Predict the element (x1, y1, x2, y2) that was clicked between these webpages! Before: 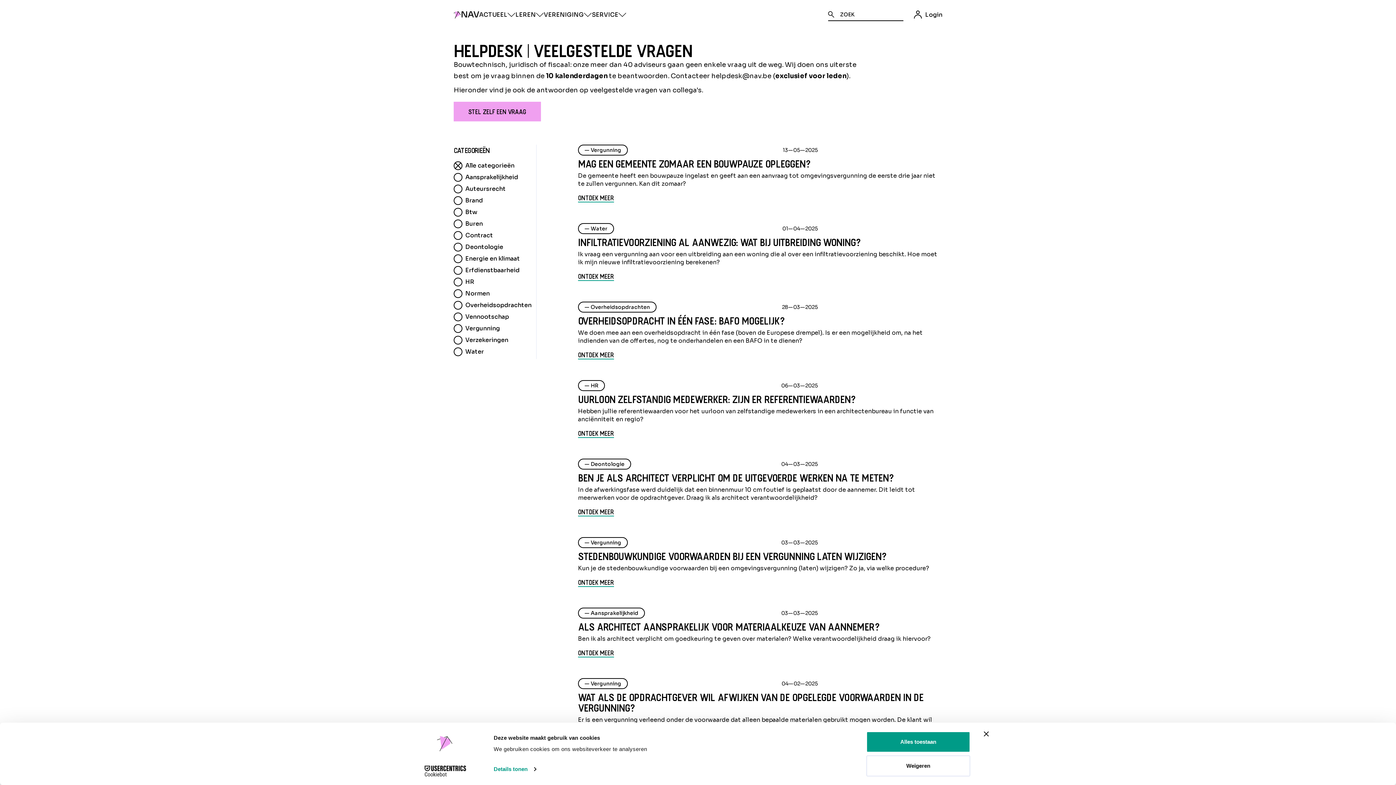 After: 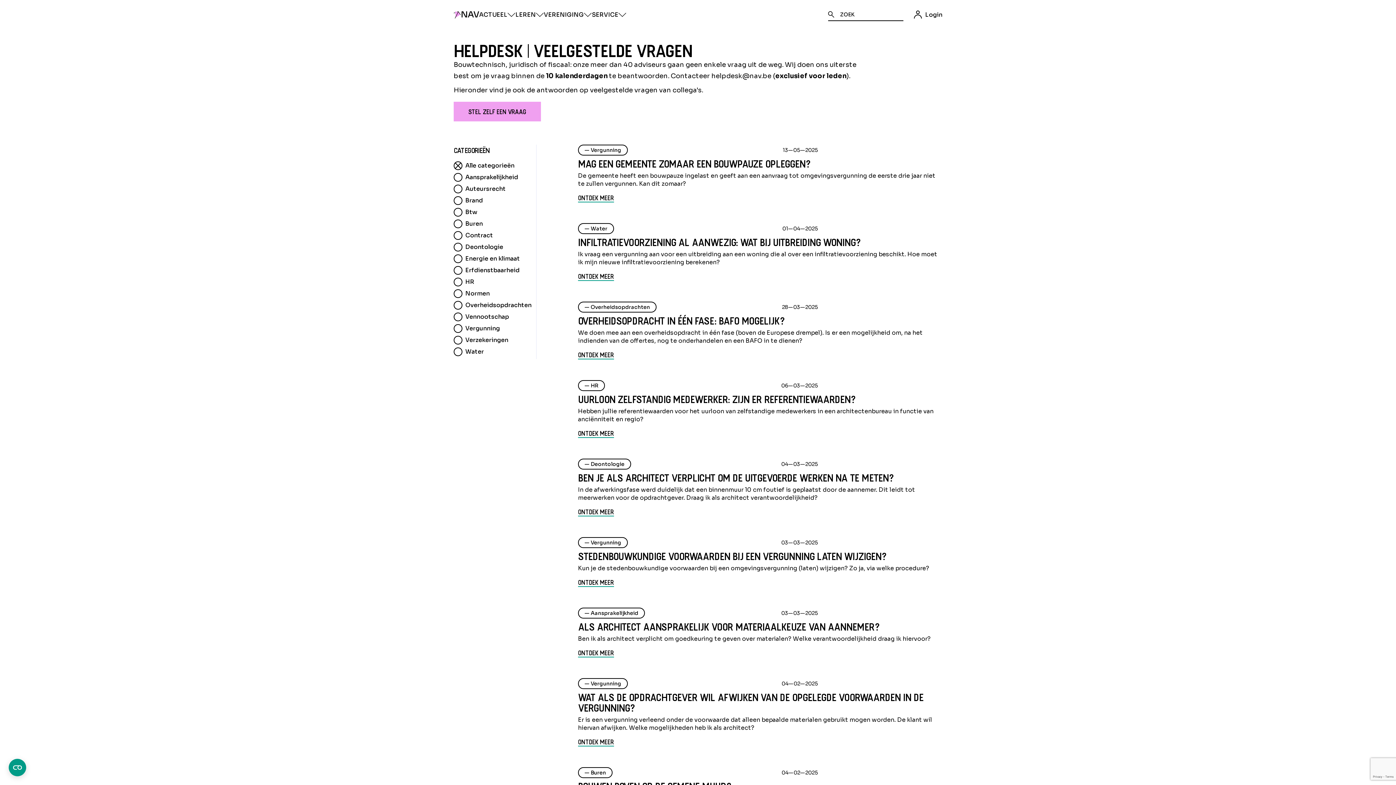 Action: label: Weigeren bbox: (866, 755, 970, 776)